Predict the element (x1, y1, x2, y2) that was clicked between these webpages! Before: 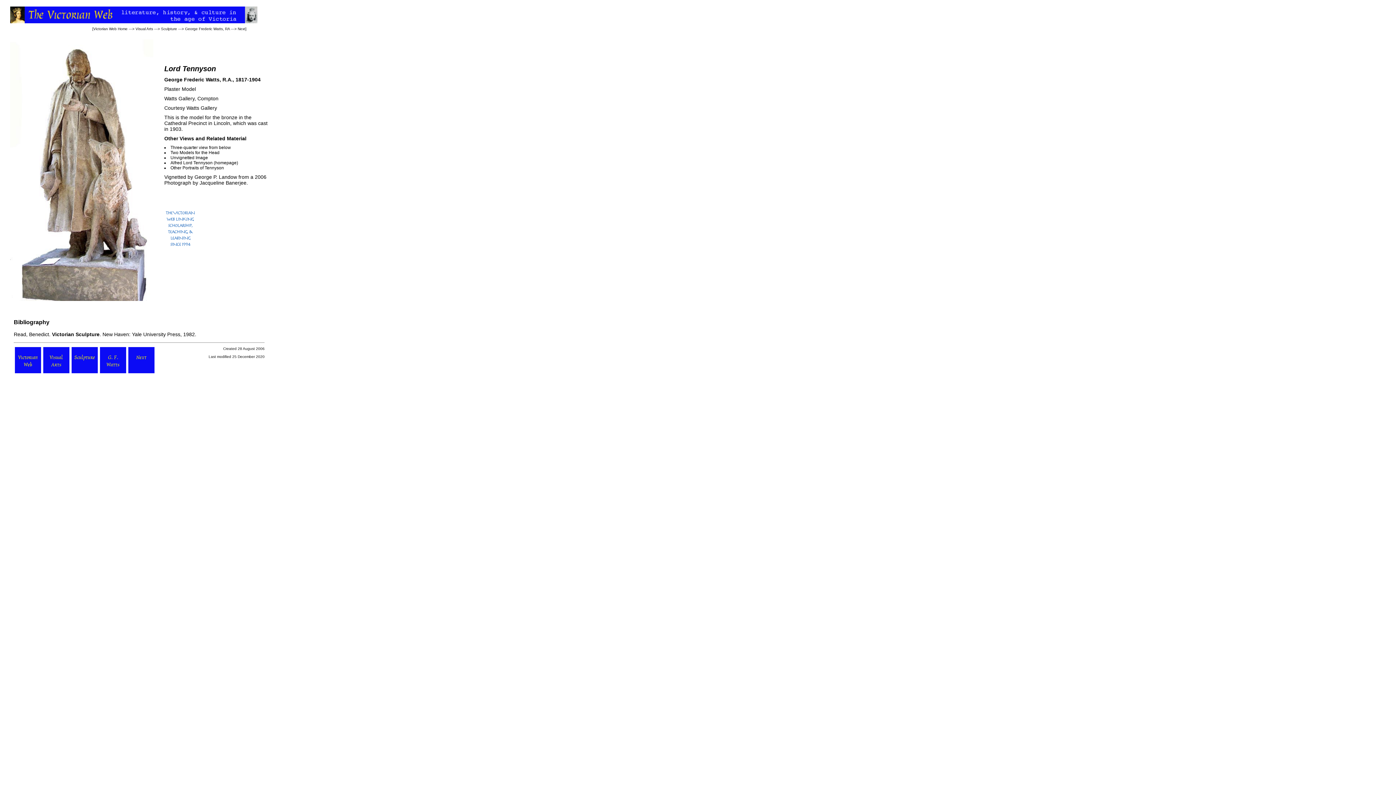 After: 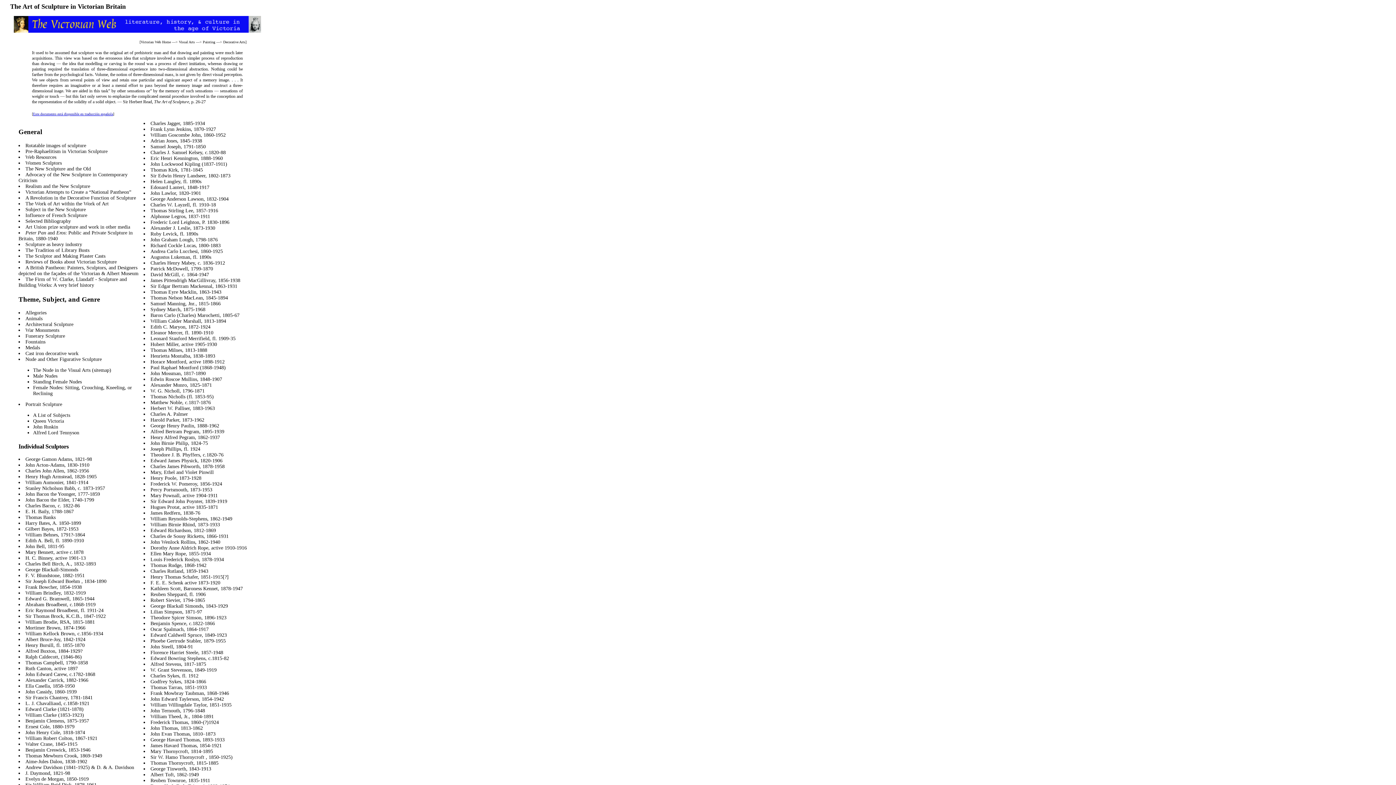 Action: bbox: (161, 26, 177, 30) label: Sculpture